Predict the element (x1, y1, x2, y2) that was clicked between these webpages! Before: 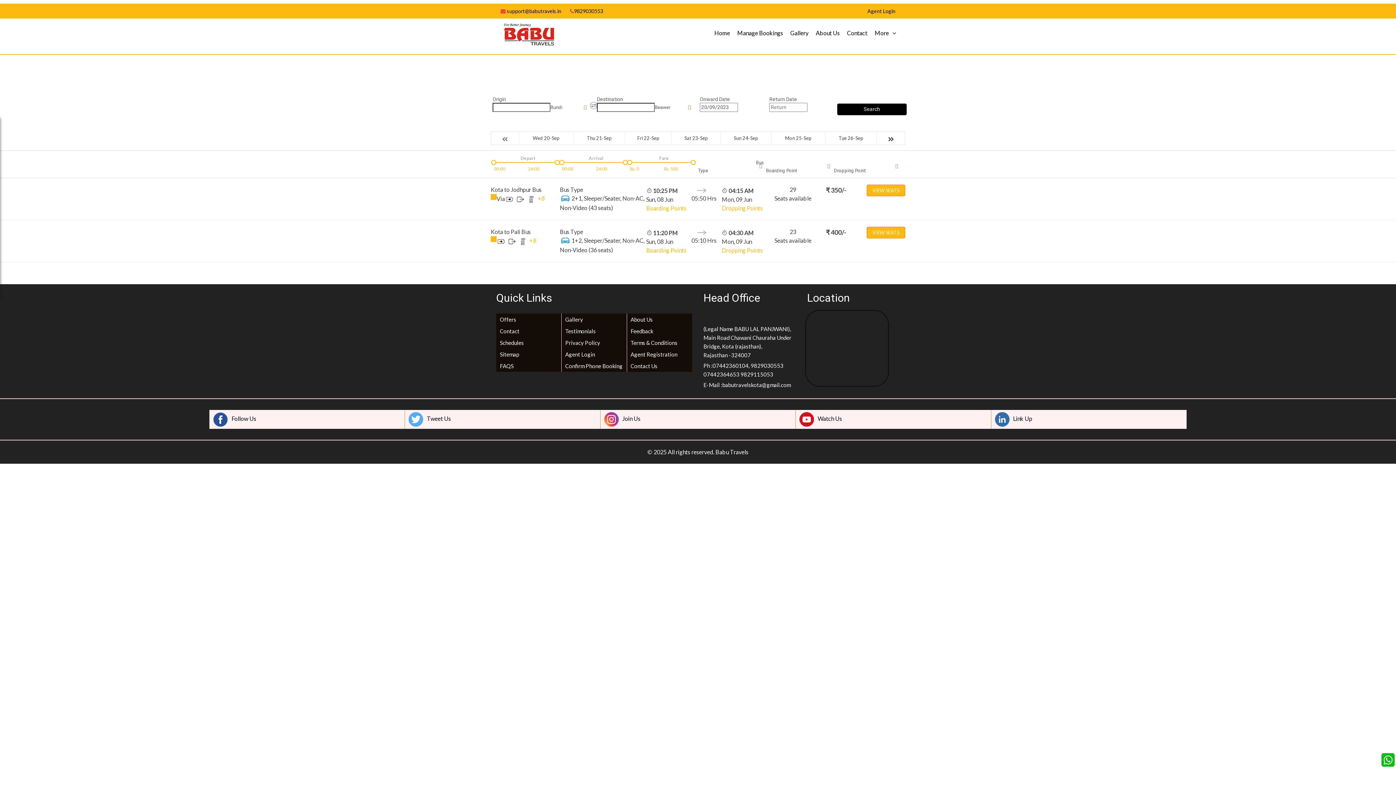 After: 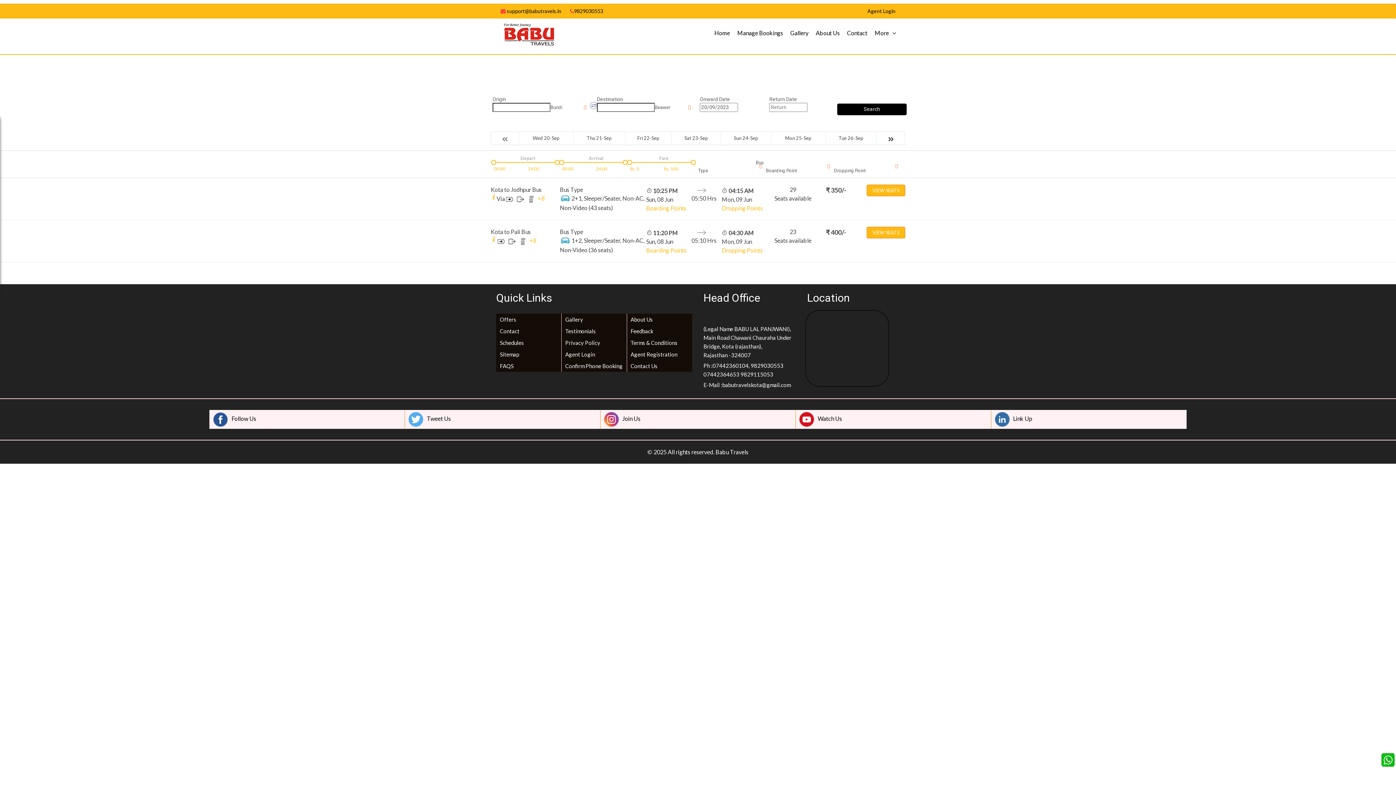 Action: label: Join Us bbox: (604, 223, 792, 237)